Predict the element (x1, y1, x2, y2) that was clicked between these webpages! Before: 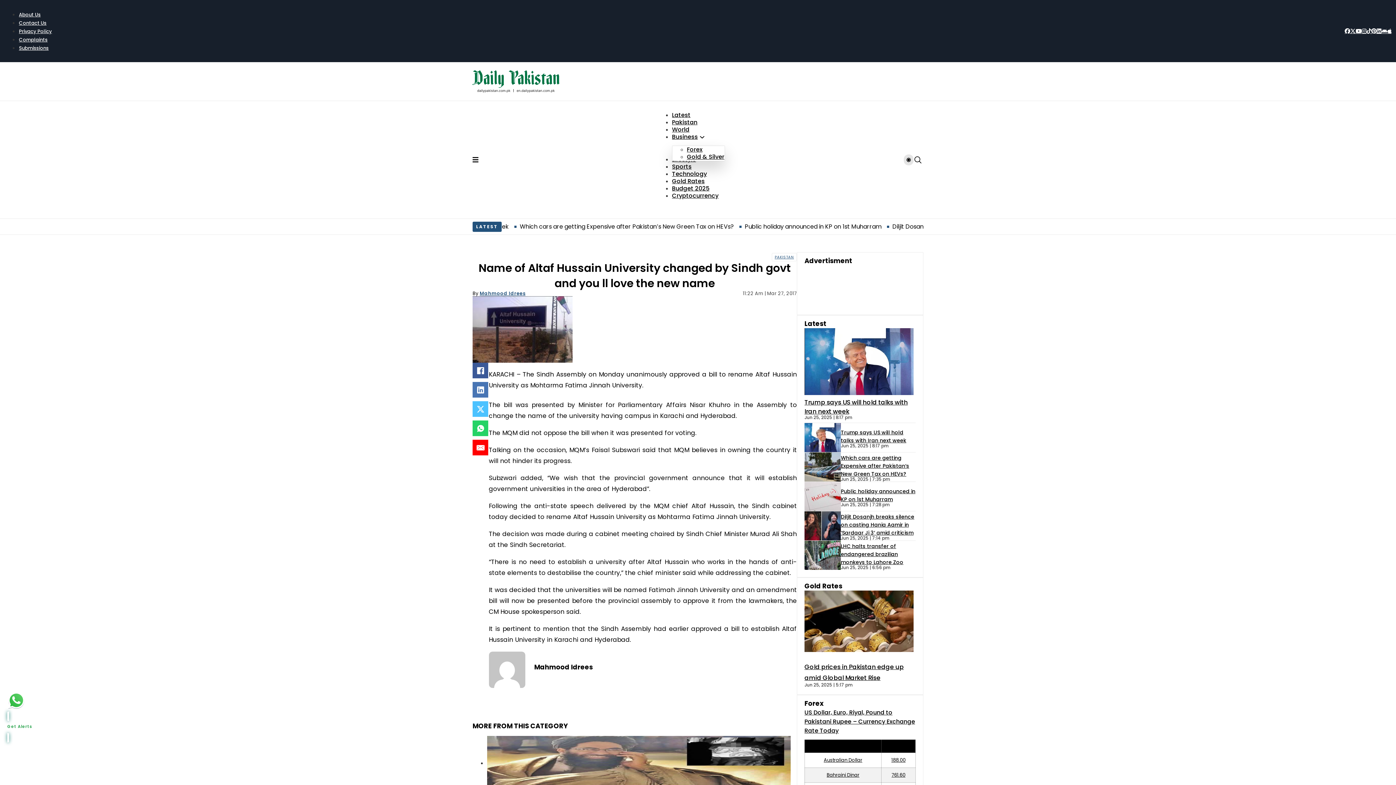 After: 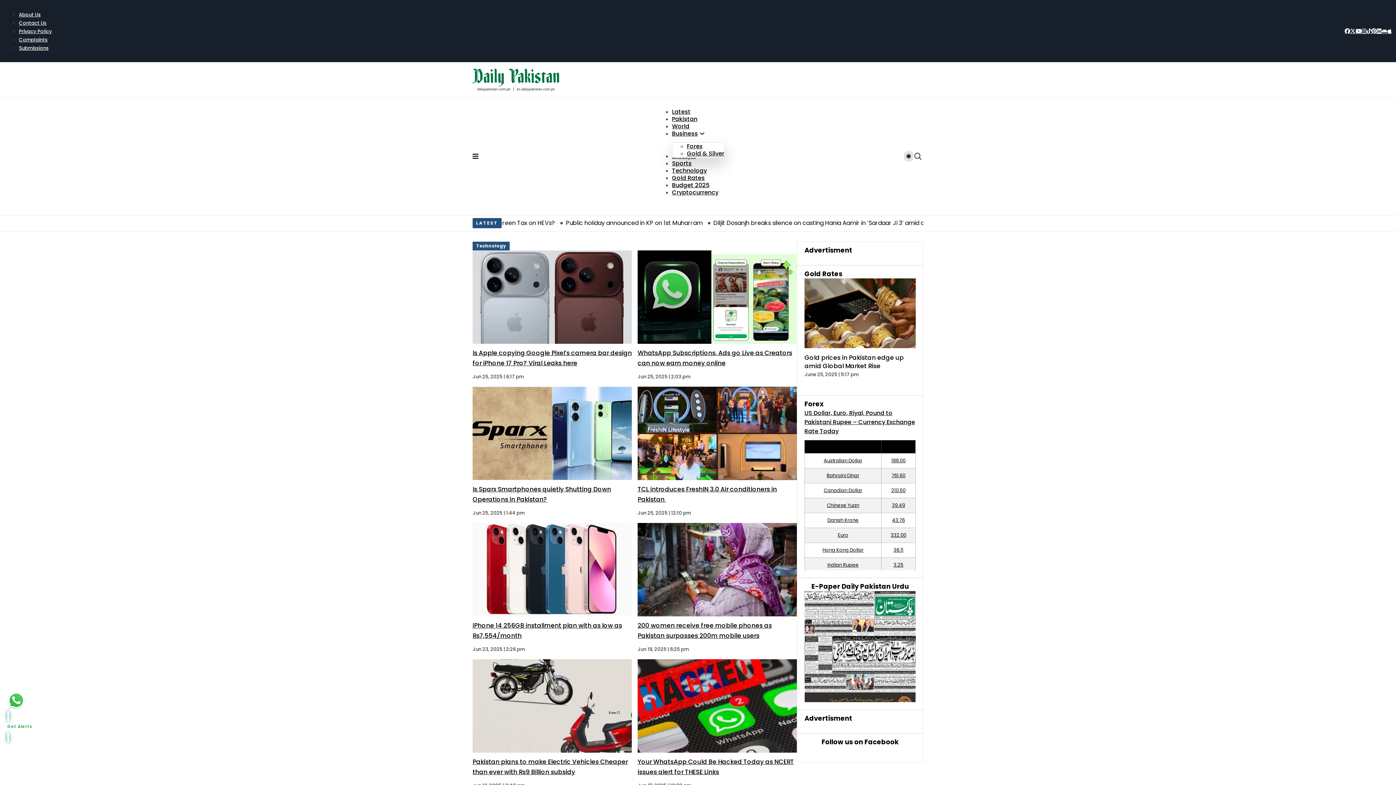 Action: label: Technology bbox: (672, 169, 707, 178)